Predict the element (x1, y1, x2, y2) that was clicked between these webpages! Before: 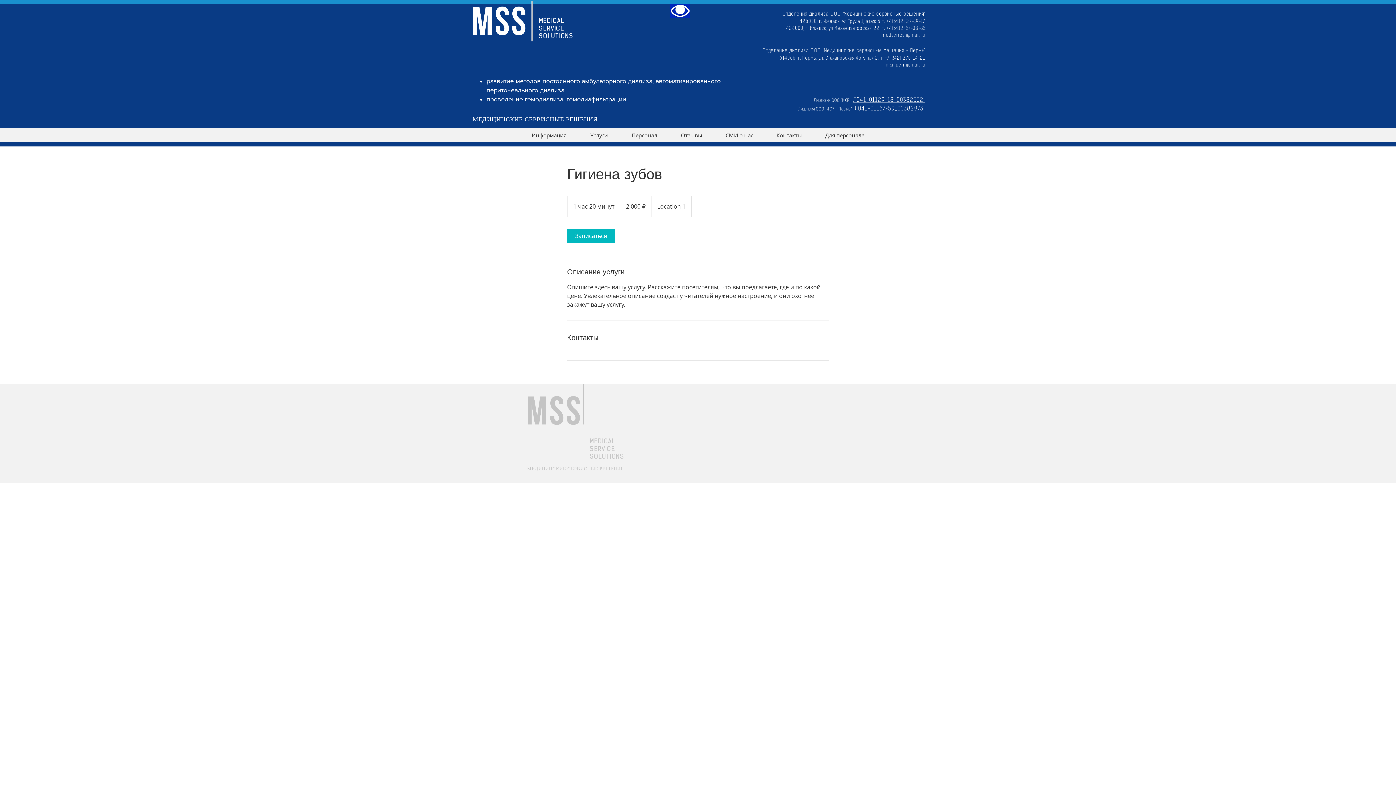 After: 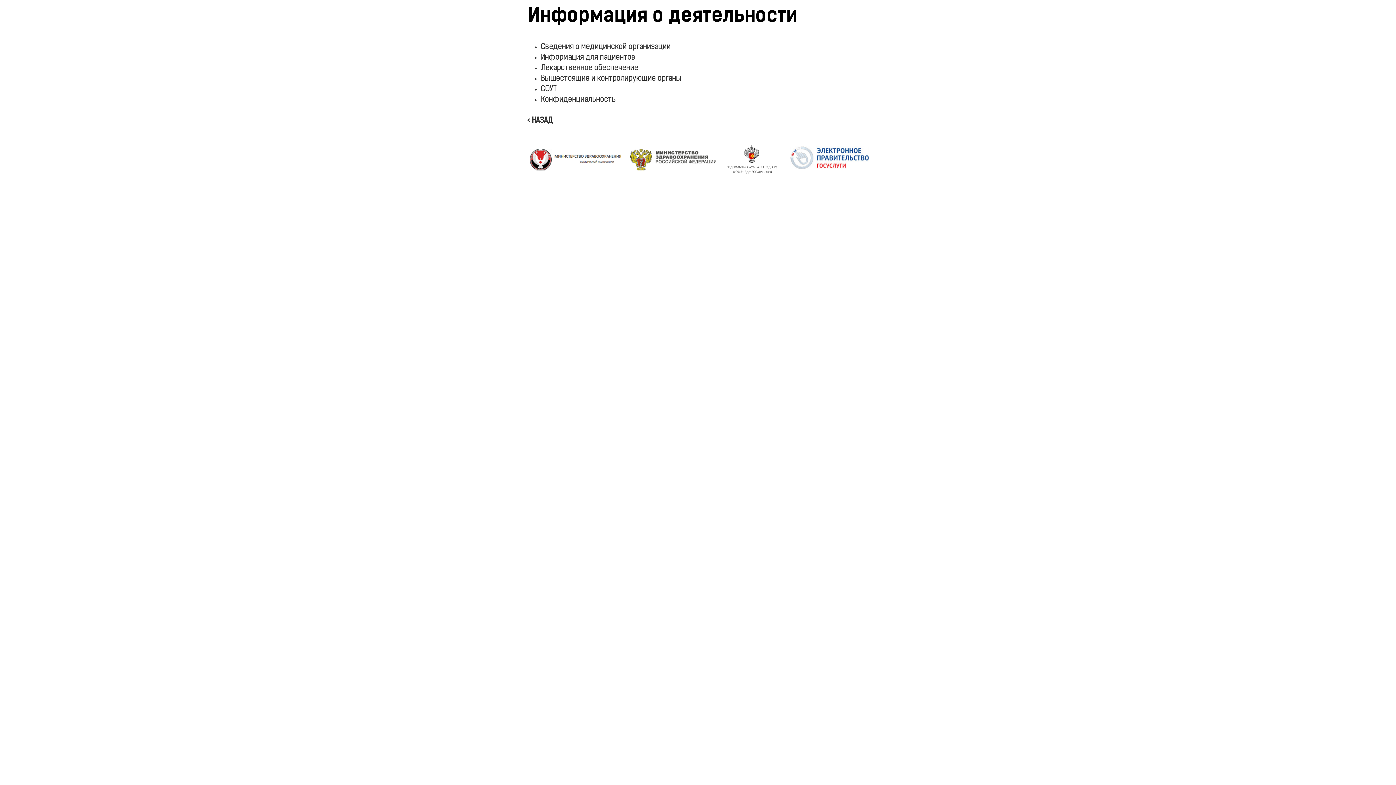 Action: bbox: (670, 3, 690, 17)